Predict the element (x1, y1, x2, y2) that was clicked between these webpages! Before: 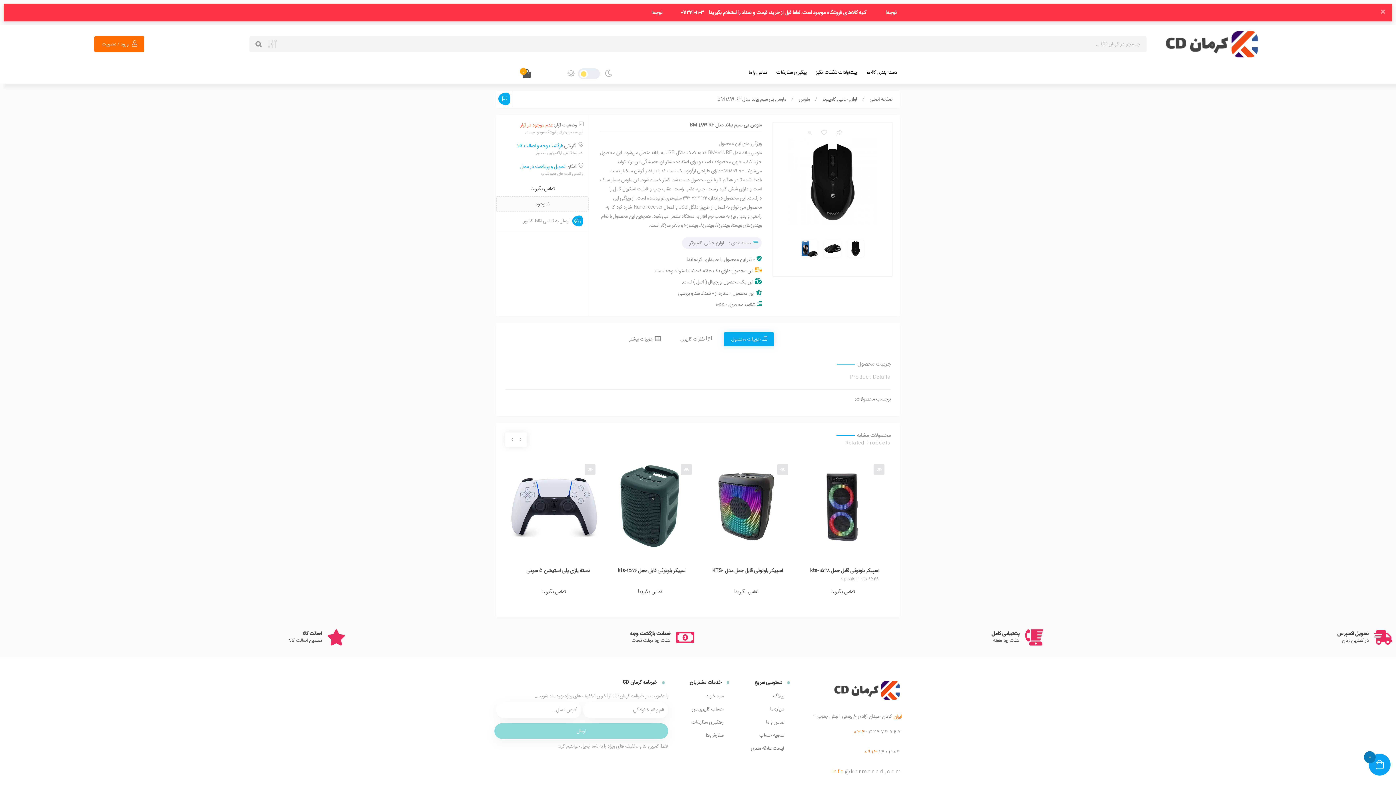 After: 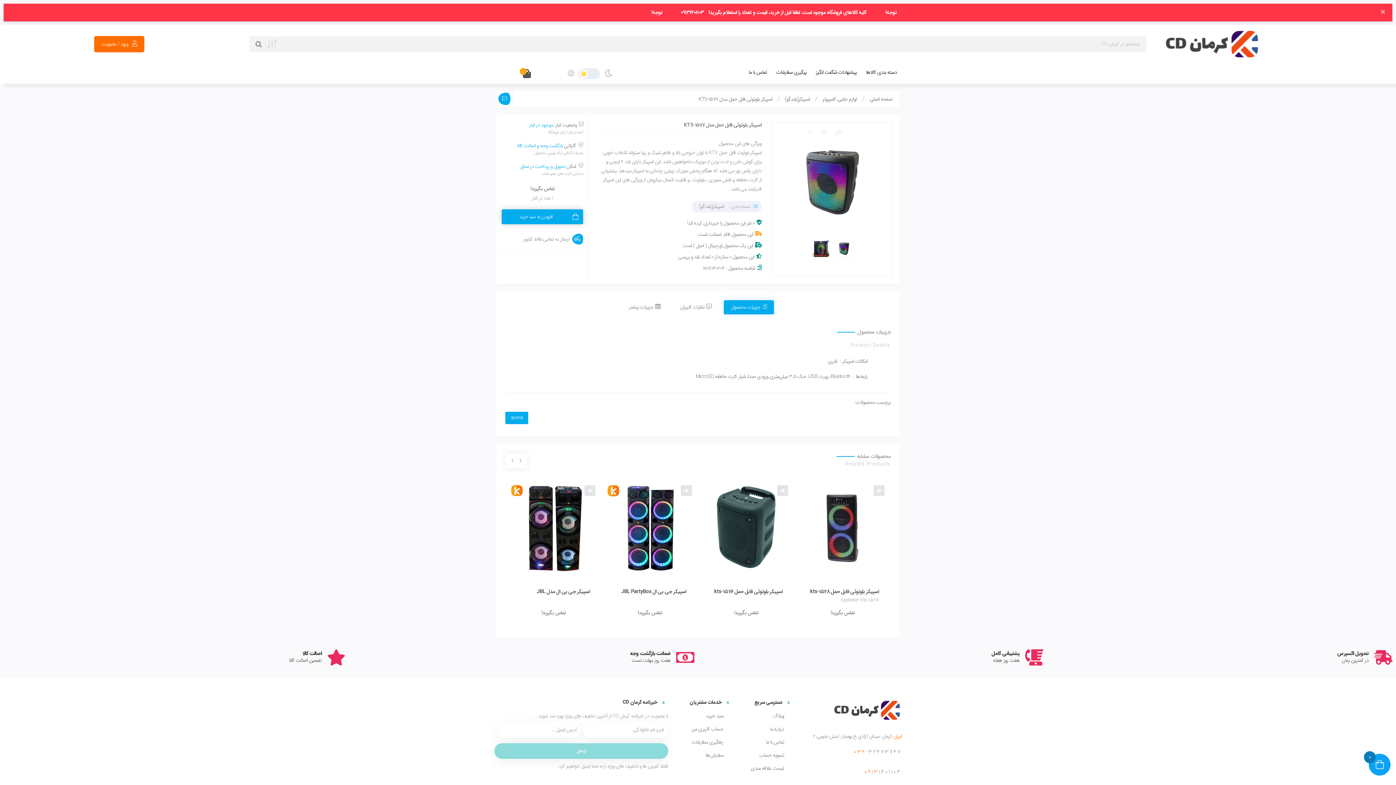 Action: bbox: (700, 460, 792, 552)